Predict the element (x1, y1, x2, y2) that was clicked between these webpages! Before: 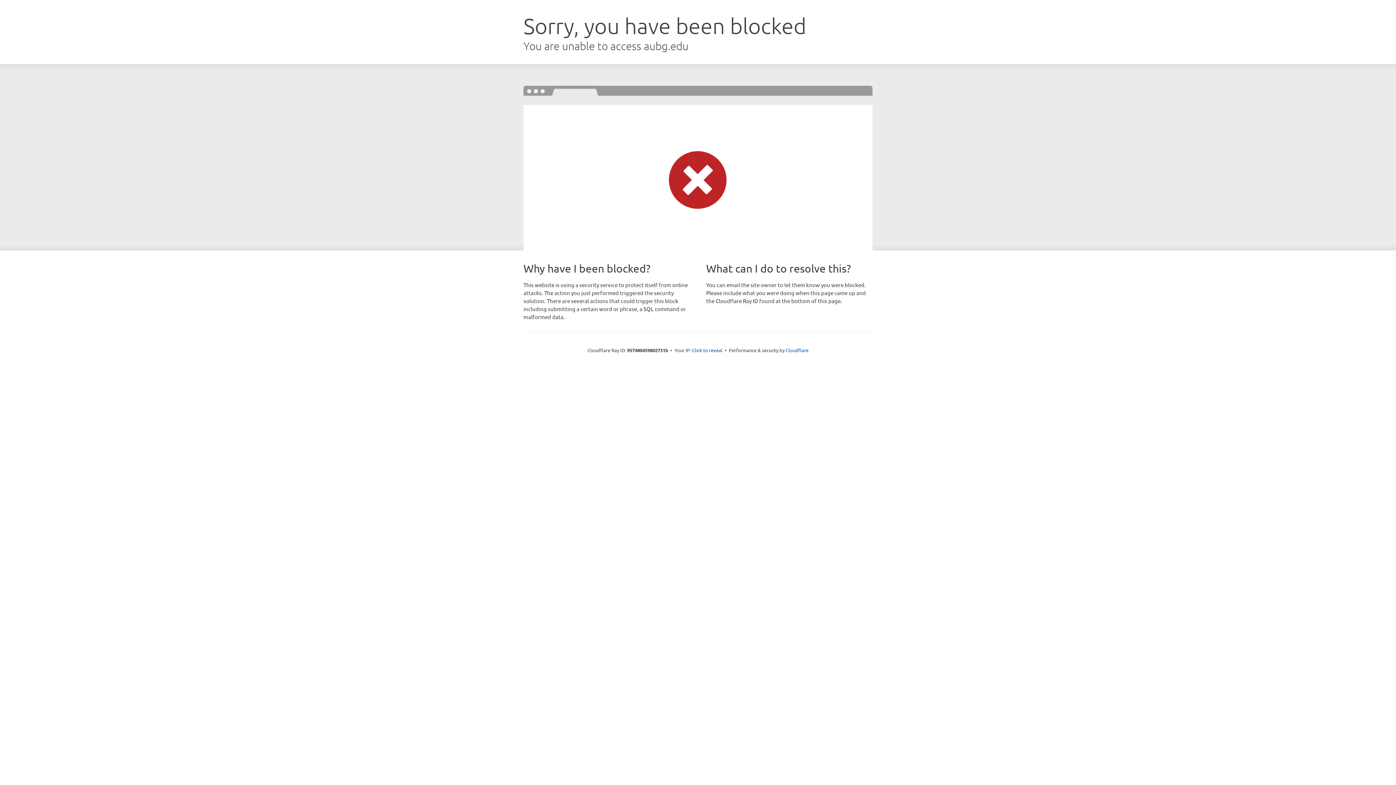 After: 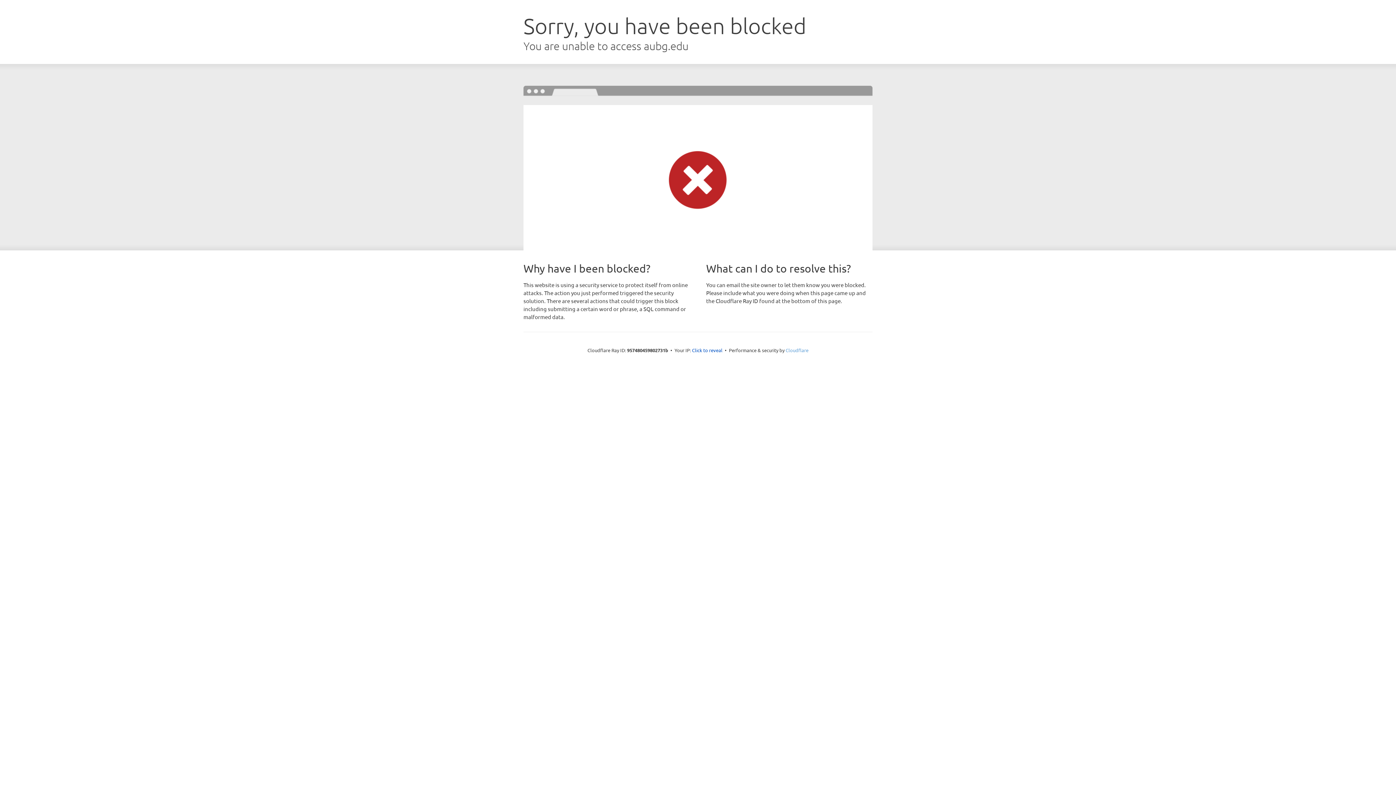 Action: label: Cloudflare bbox: (785, 347, 808, 353)